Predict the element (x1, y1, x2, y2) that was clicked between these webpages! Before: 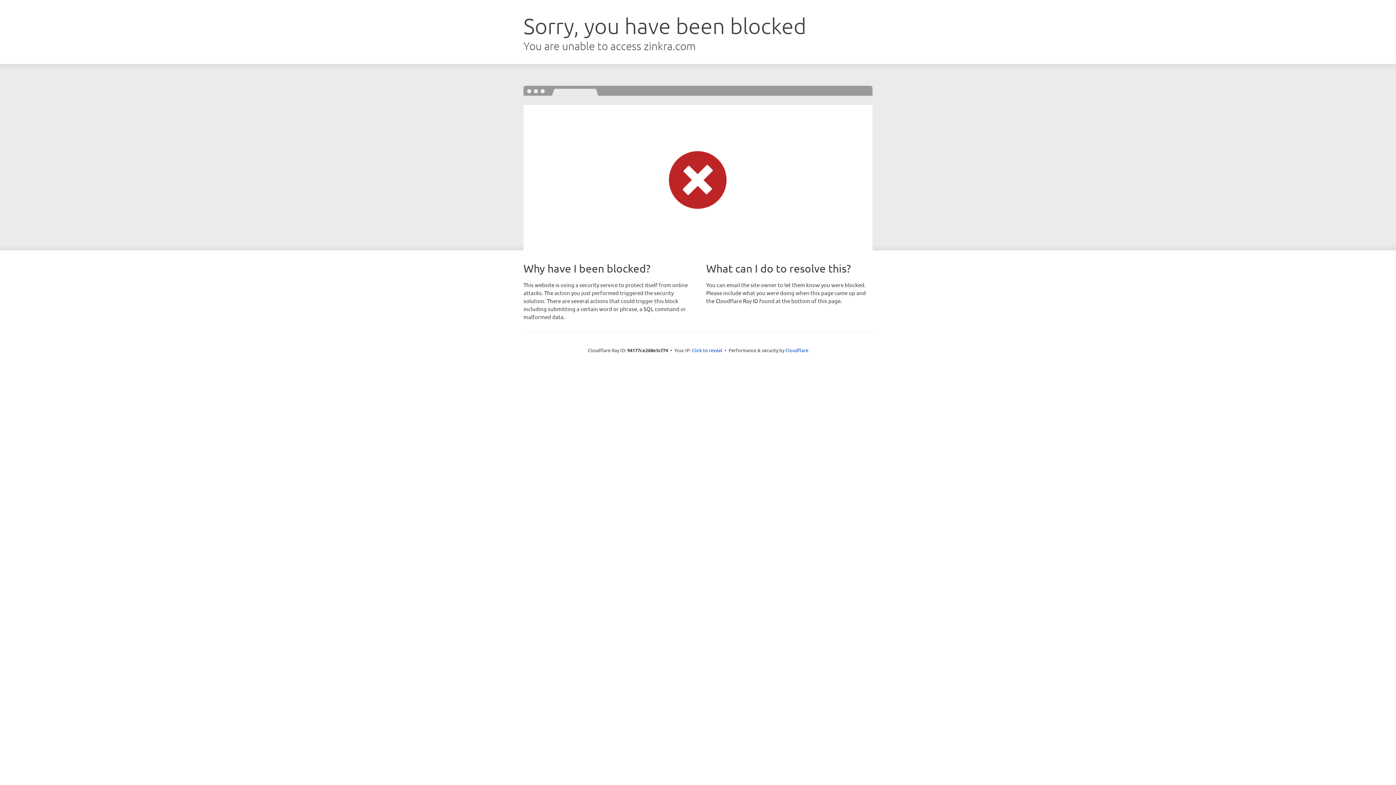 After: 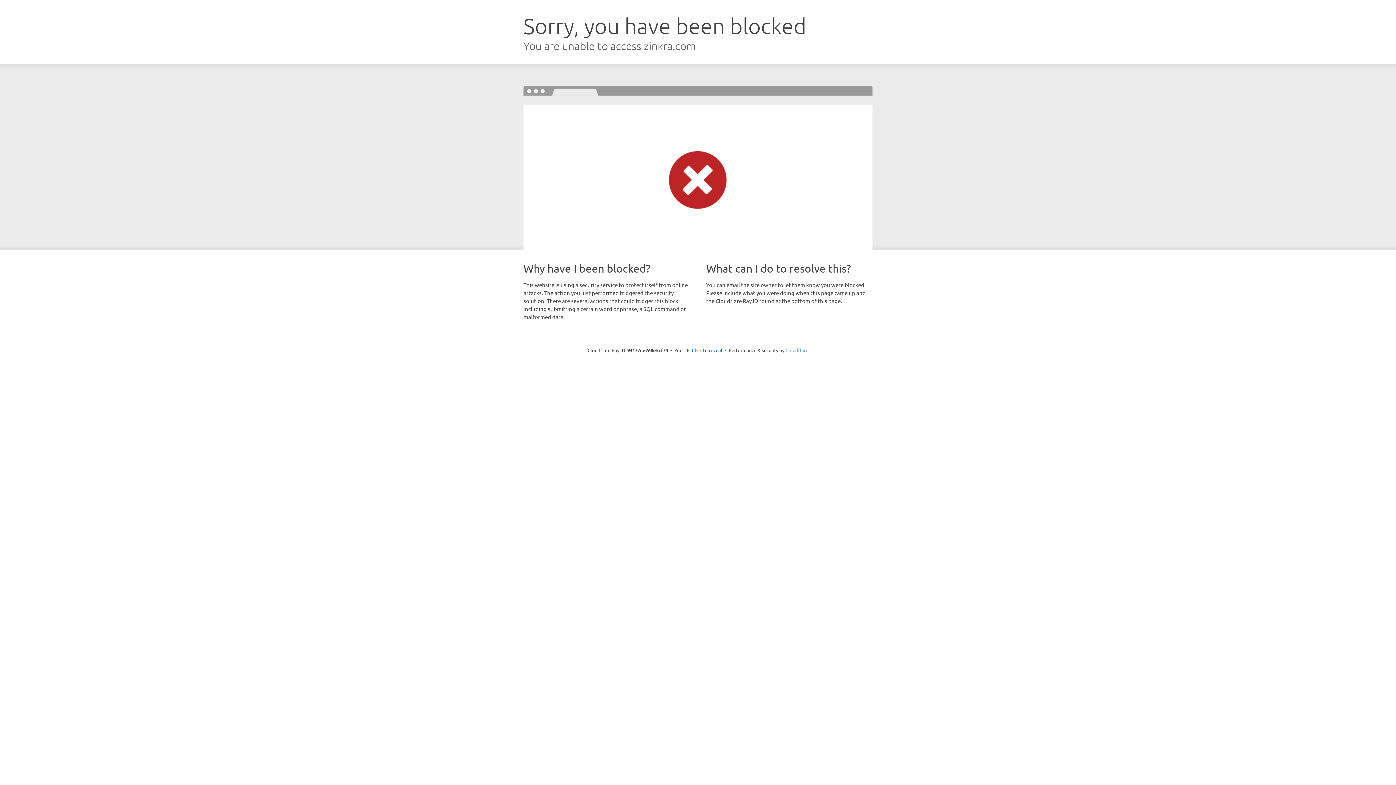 Action: label: Cloudflare bbox: (785, 347, 808, 353)